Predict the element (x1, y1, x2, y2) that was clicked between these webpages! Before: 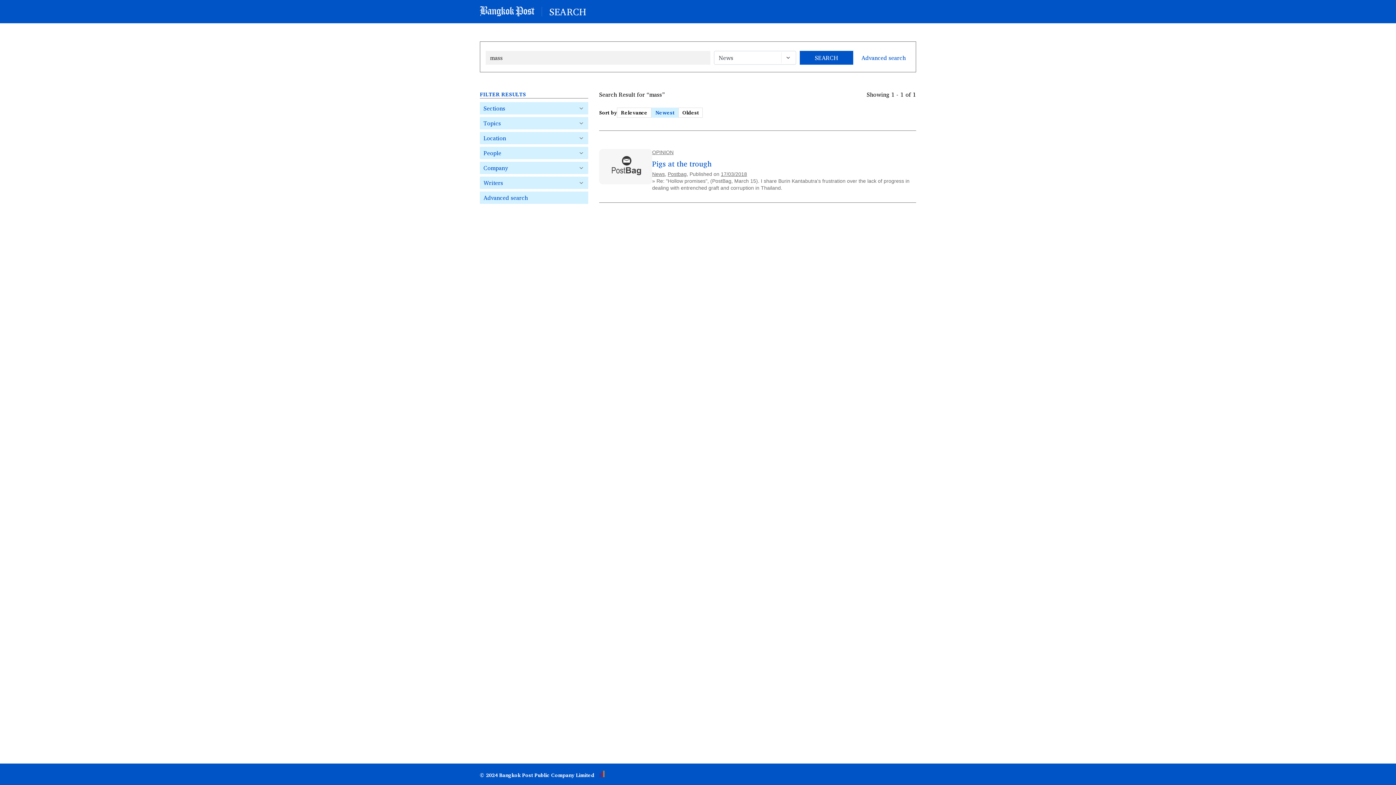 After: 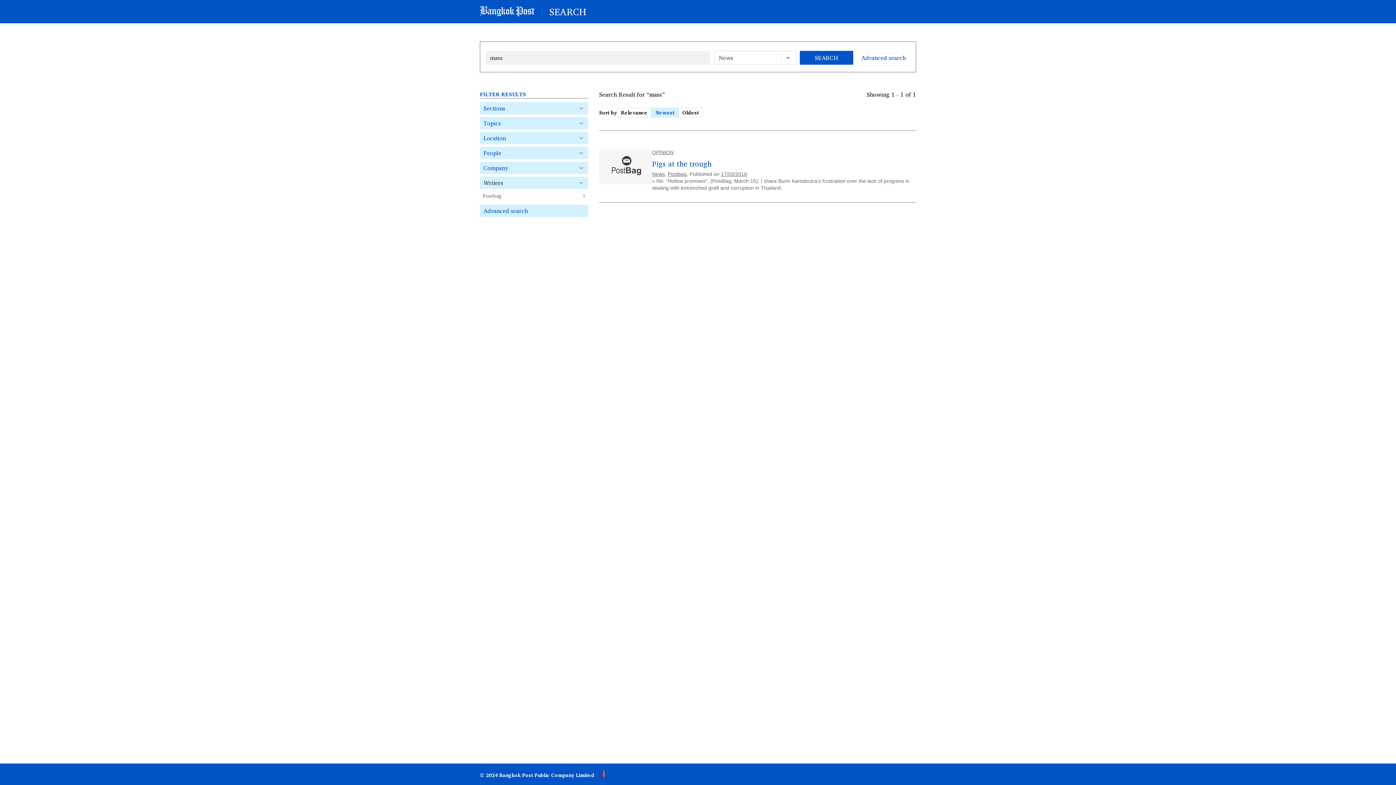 Action: bbox: (480, 176, 588, 189) label: Writers